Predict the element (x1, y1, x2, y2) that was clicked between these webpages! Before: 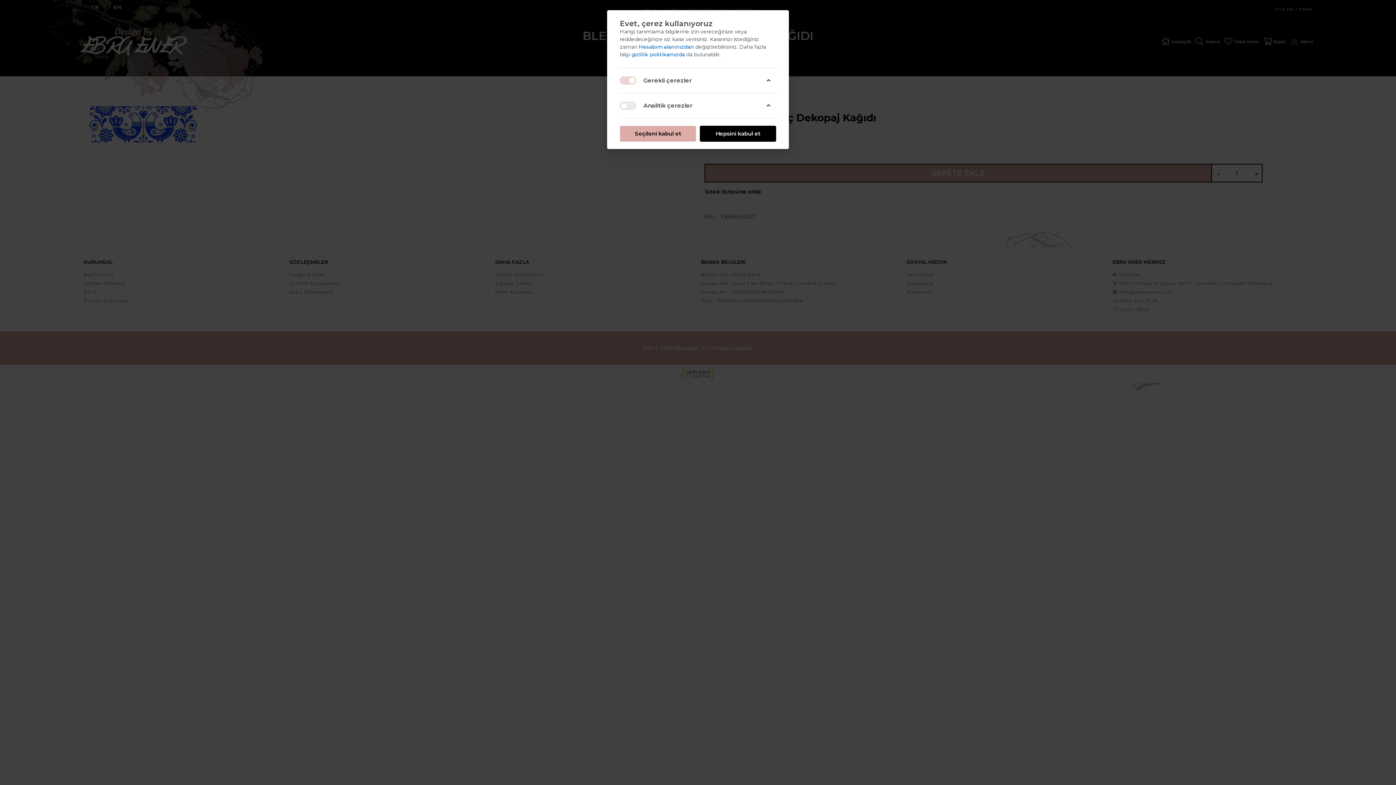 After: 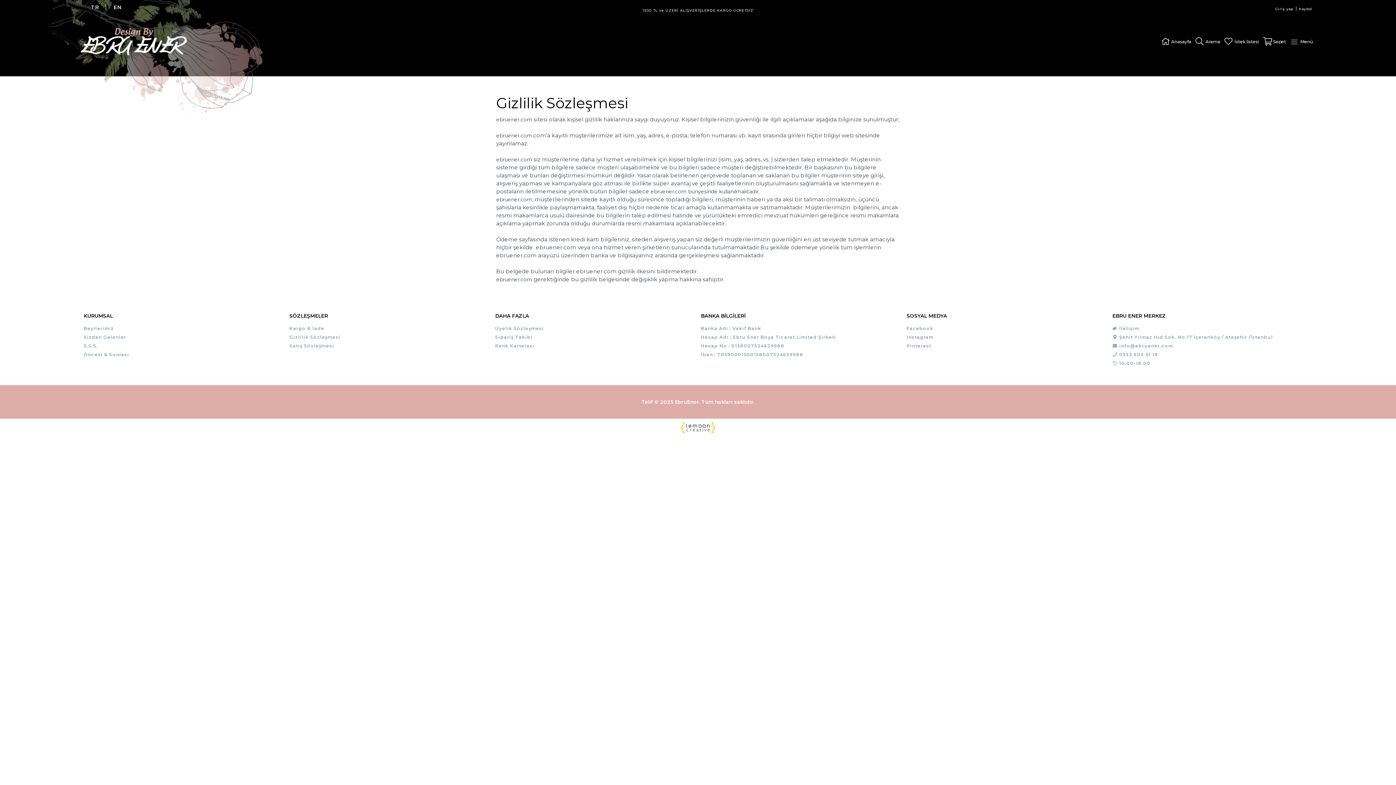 Action: bbox: (631, 51, 686, 57) label: gizlilik politikamızda 